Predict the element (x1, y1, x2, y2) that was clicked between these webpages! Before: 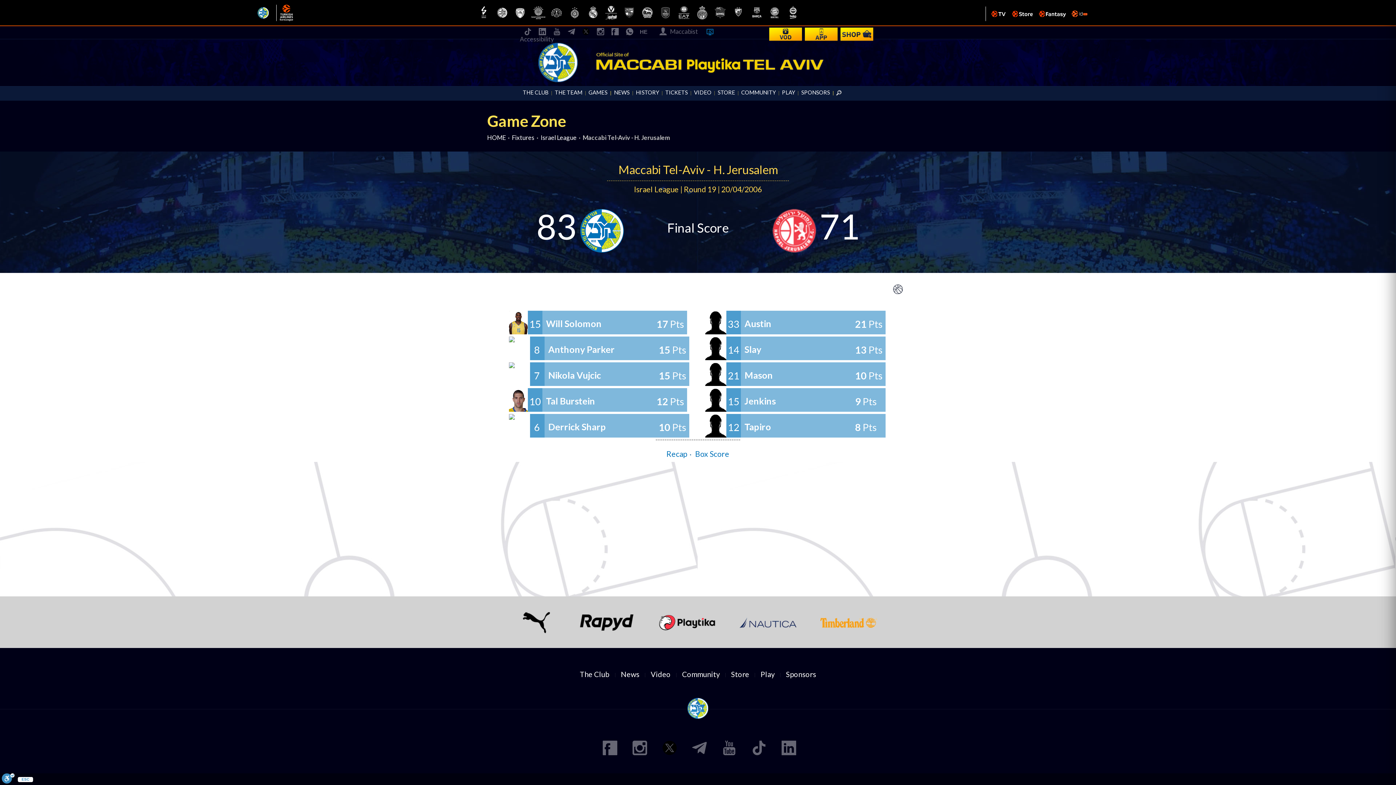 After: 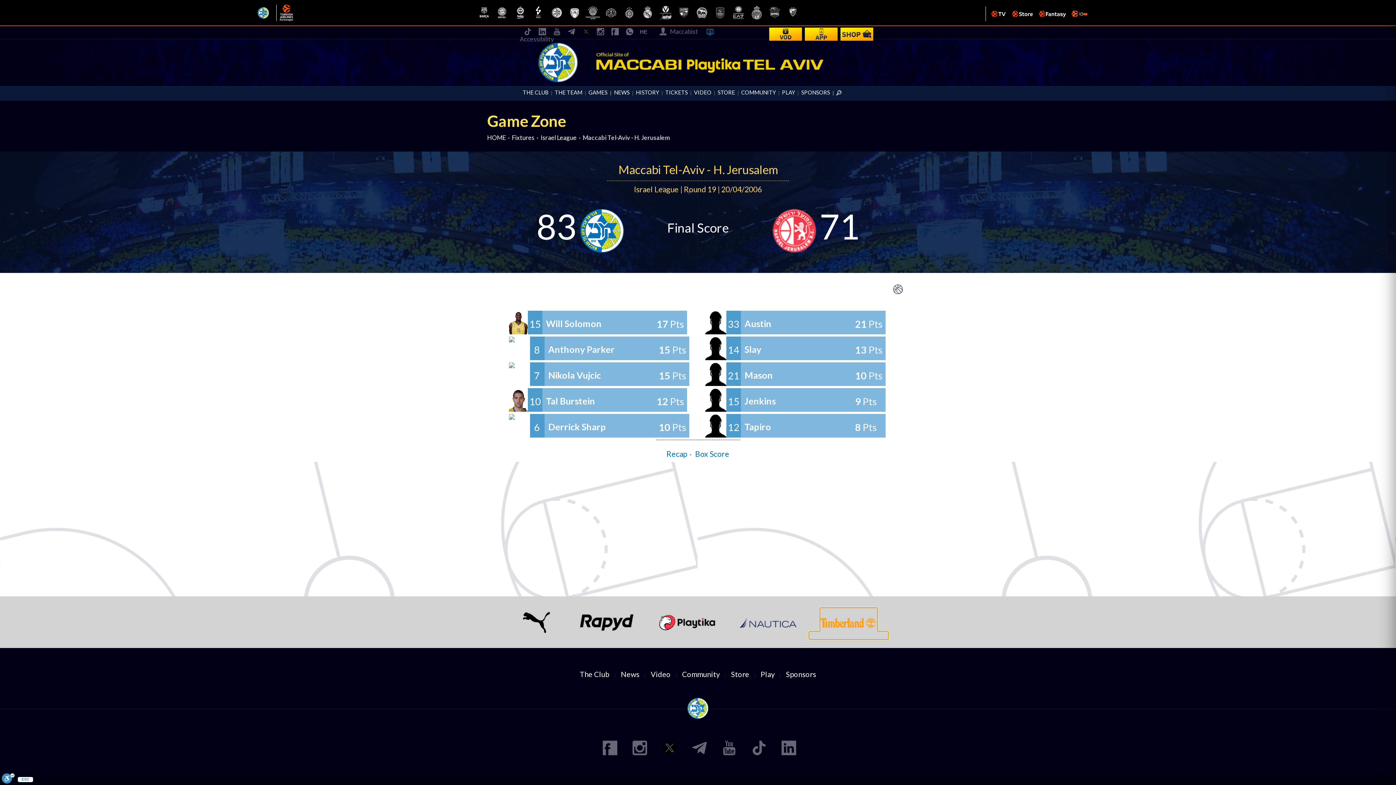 Action: bbox: (809, 631, 888, 639)